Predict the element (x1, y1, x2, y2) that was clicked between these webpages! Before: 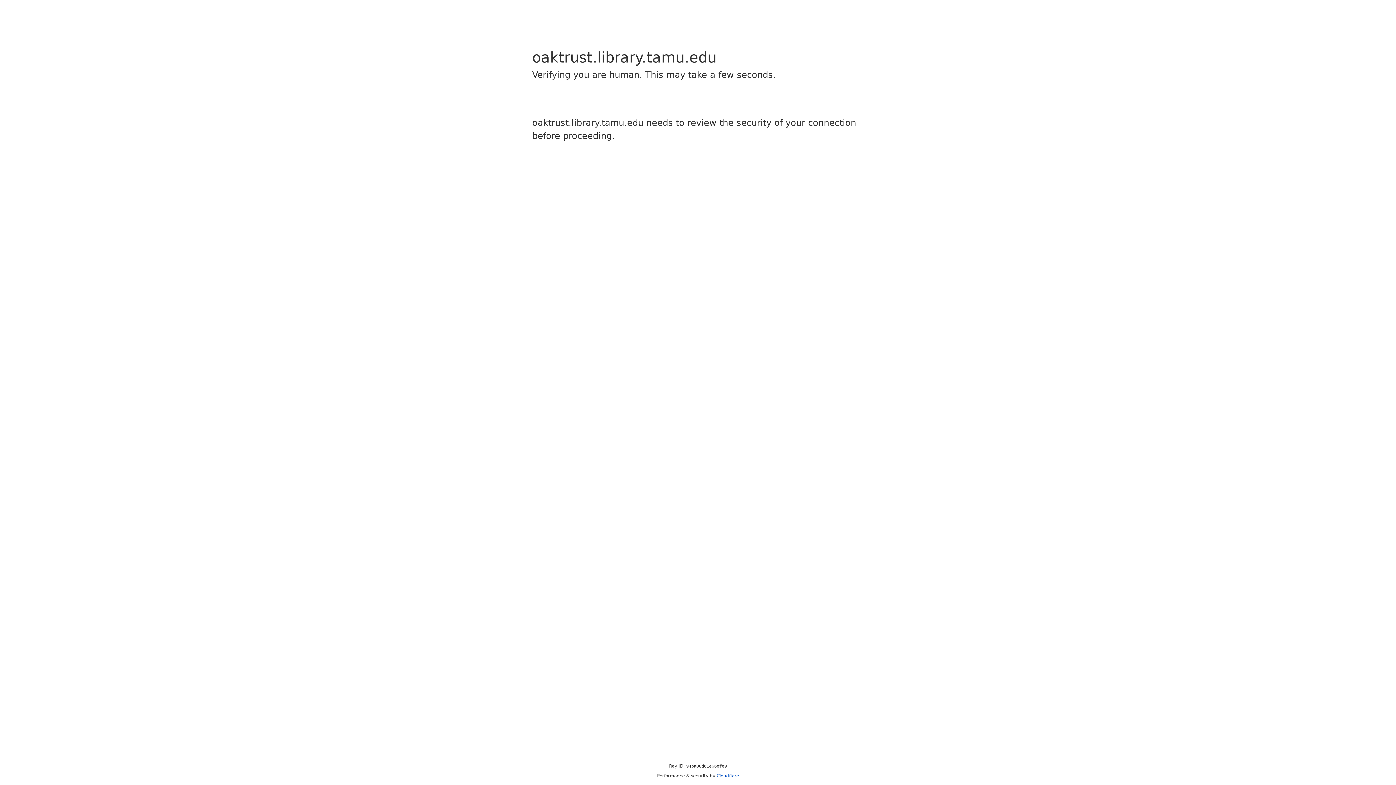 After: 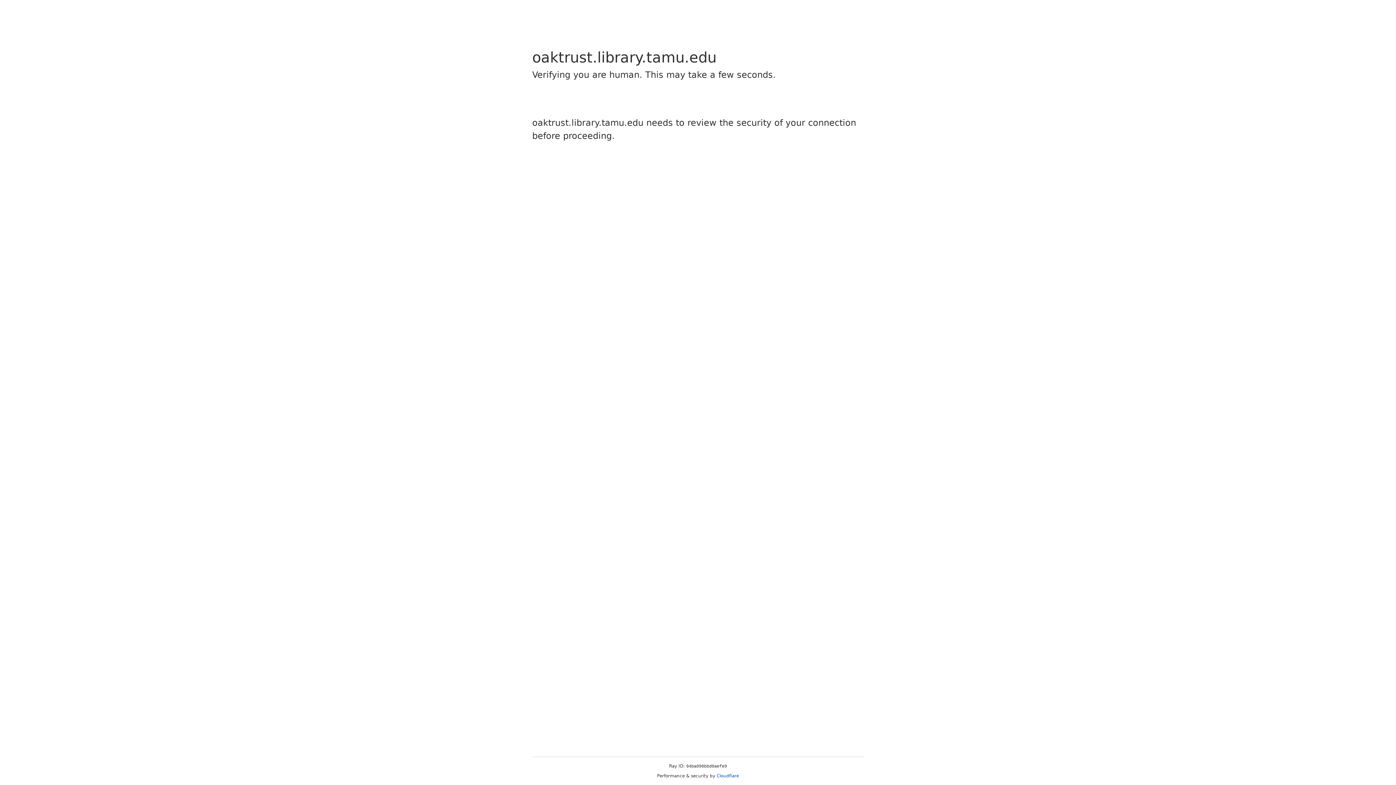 Action: bbox: (716, 773, 739, 778) label: Cloudflare